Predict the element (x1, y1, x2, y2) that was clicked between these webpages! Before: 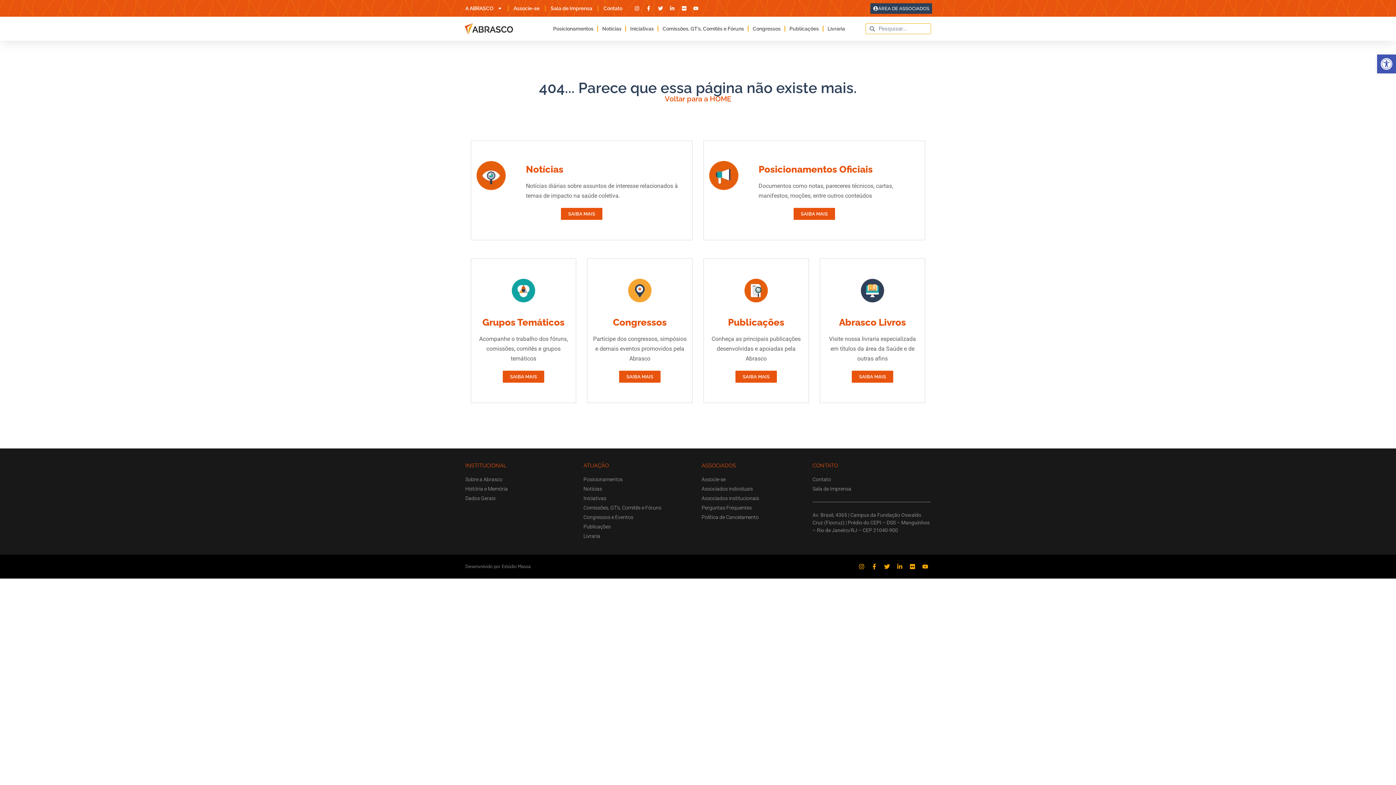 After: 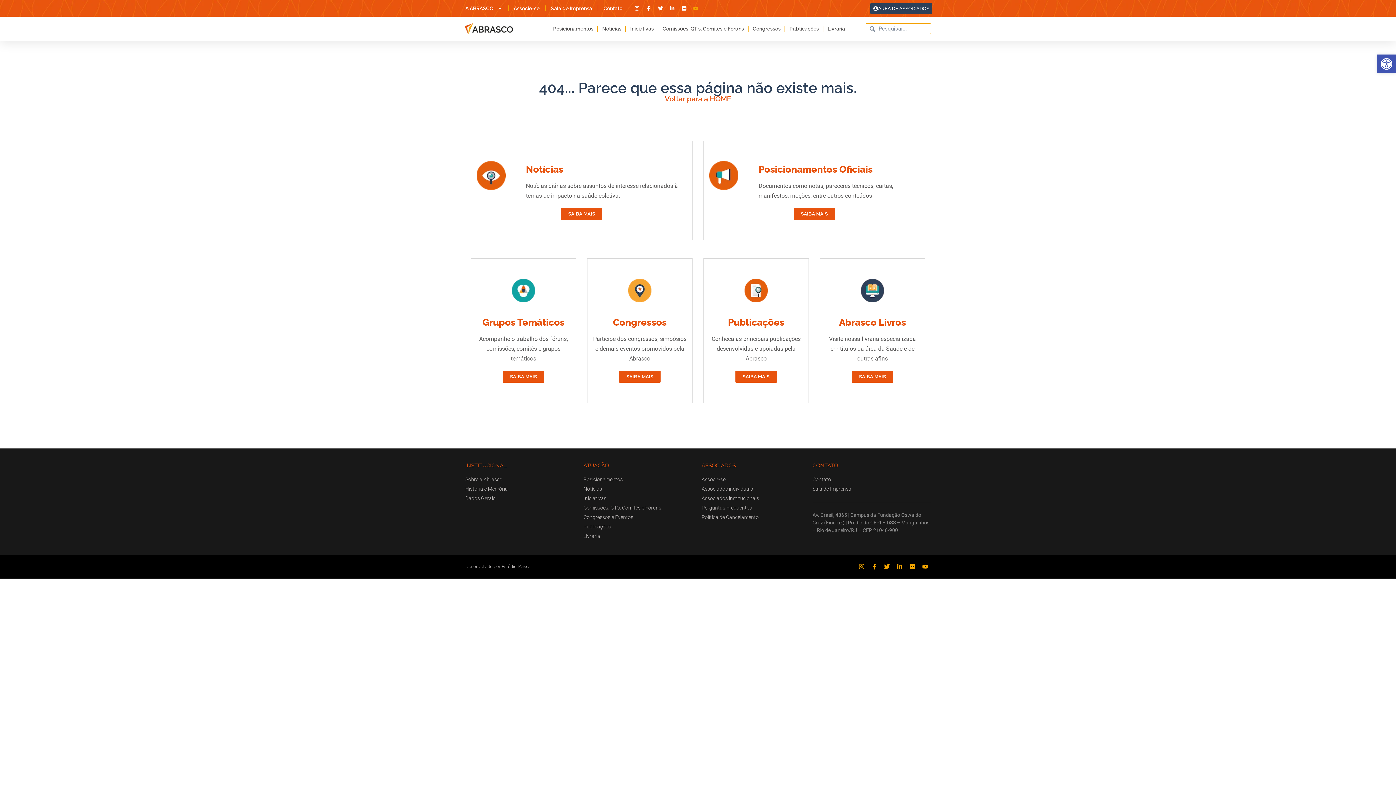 Action: bbox: (692, 5, 701, 10)